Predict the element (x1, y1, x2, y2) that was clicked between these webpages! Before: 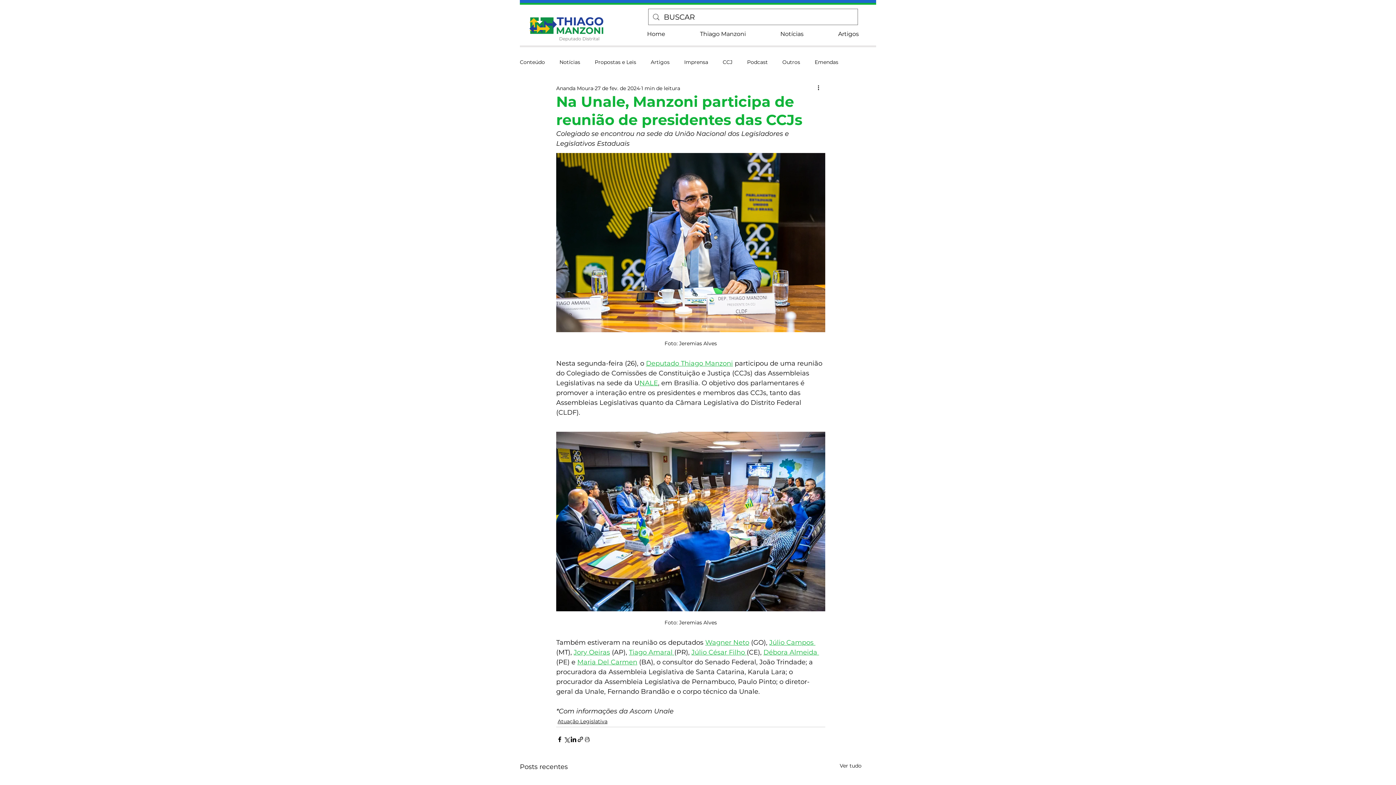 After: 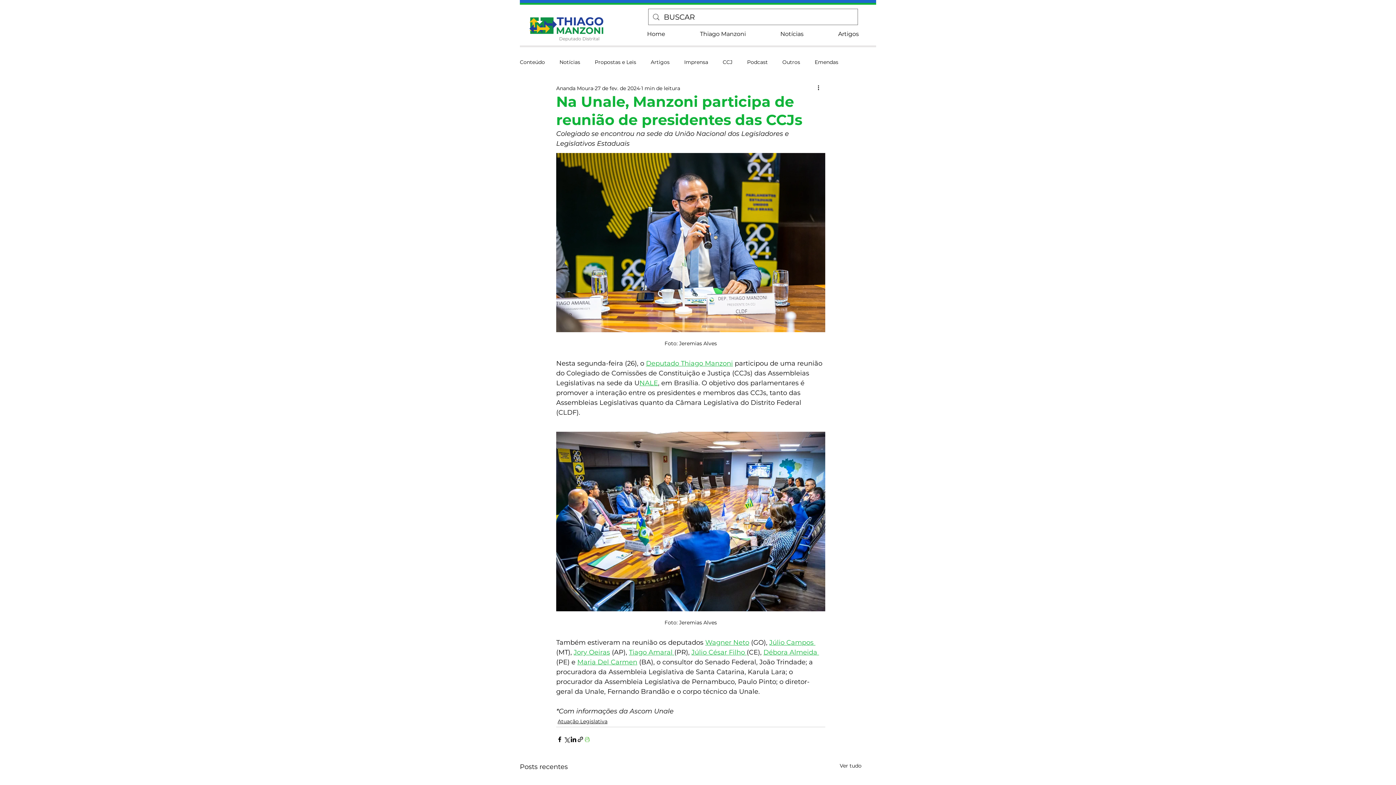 Action: label: Imprimir post bbox: (584, 736, 590, 743)